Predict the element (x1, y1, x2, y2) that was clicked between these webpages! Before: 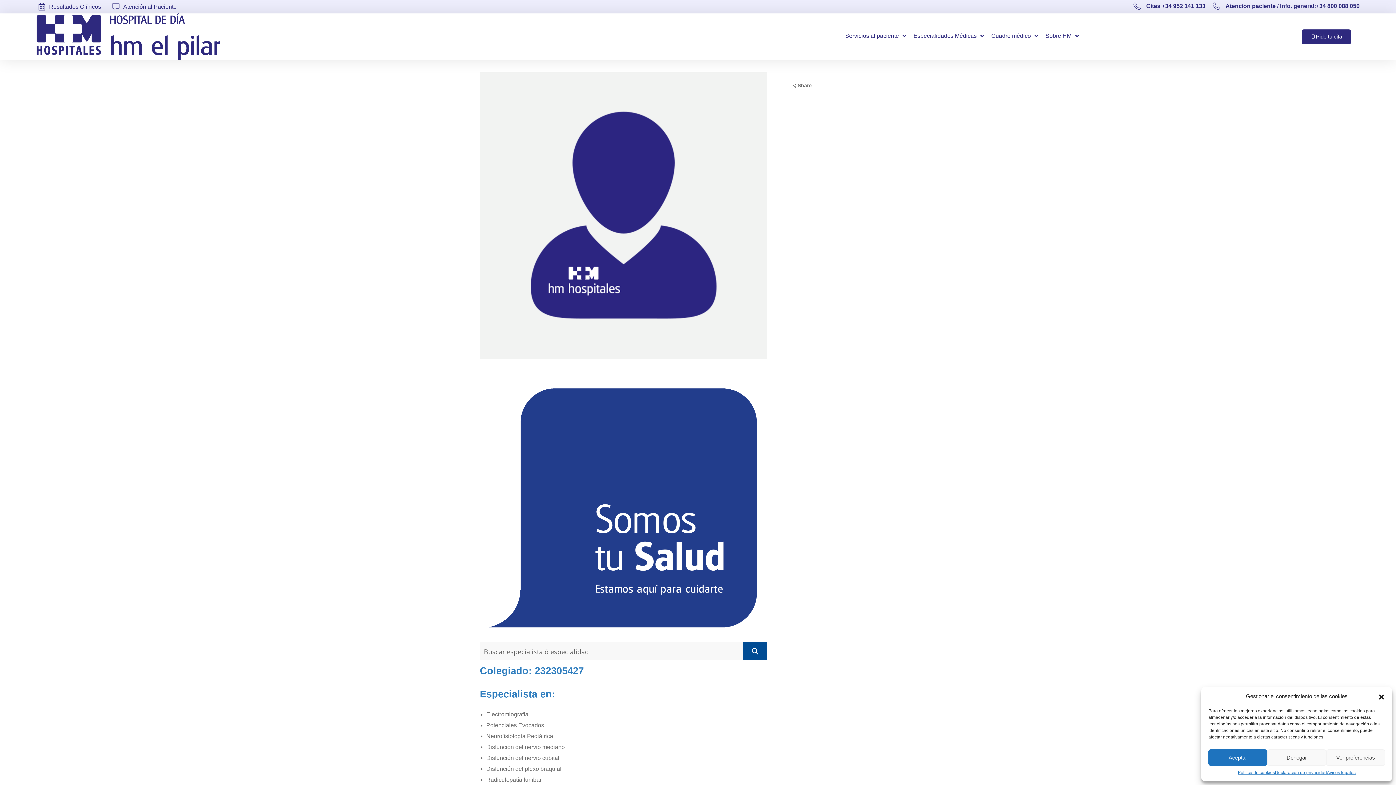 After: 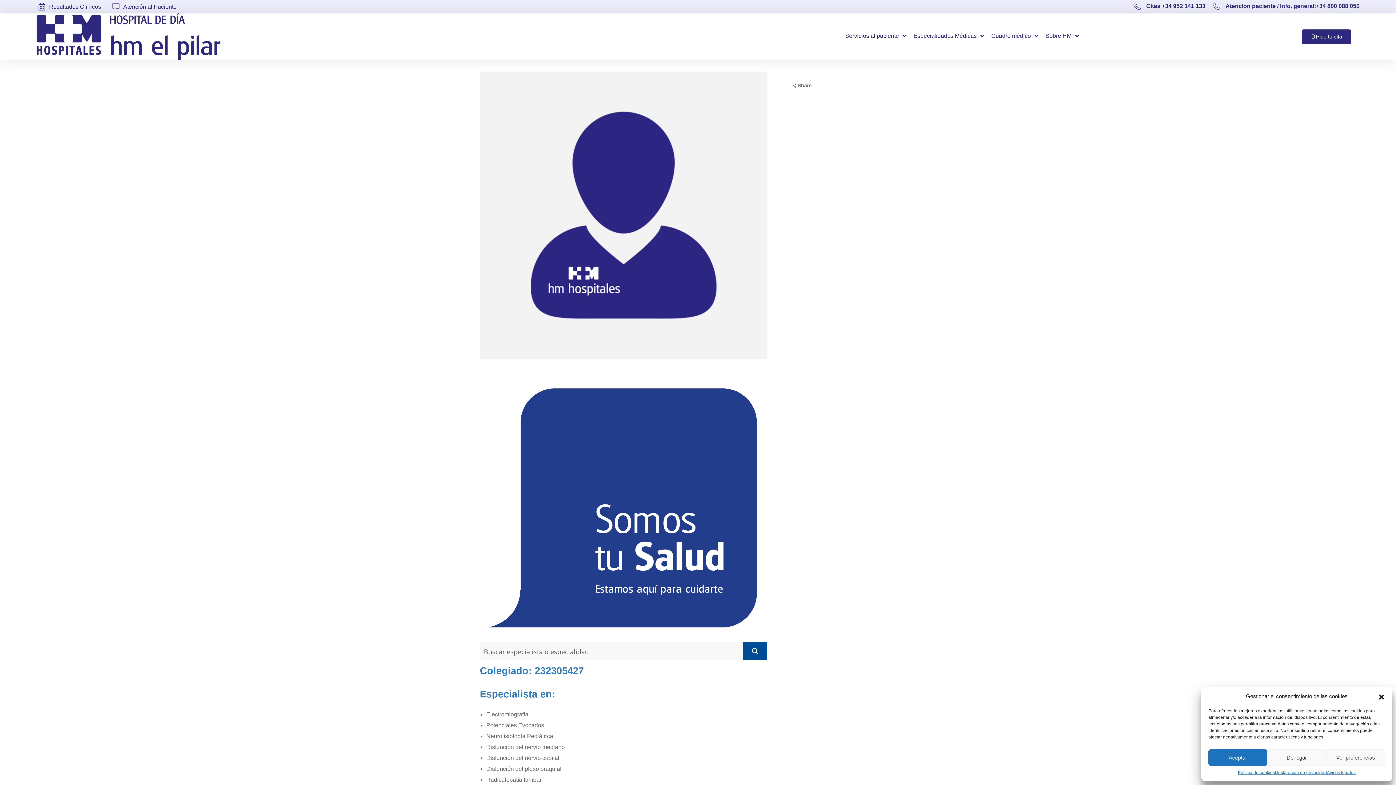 Action: bbox: (1275, 769, 1327, 776) label: Declaración de privacidad